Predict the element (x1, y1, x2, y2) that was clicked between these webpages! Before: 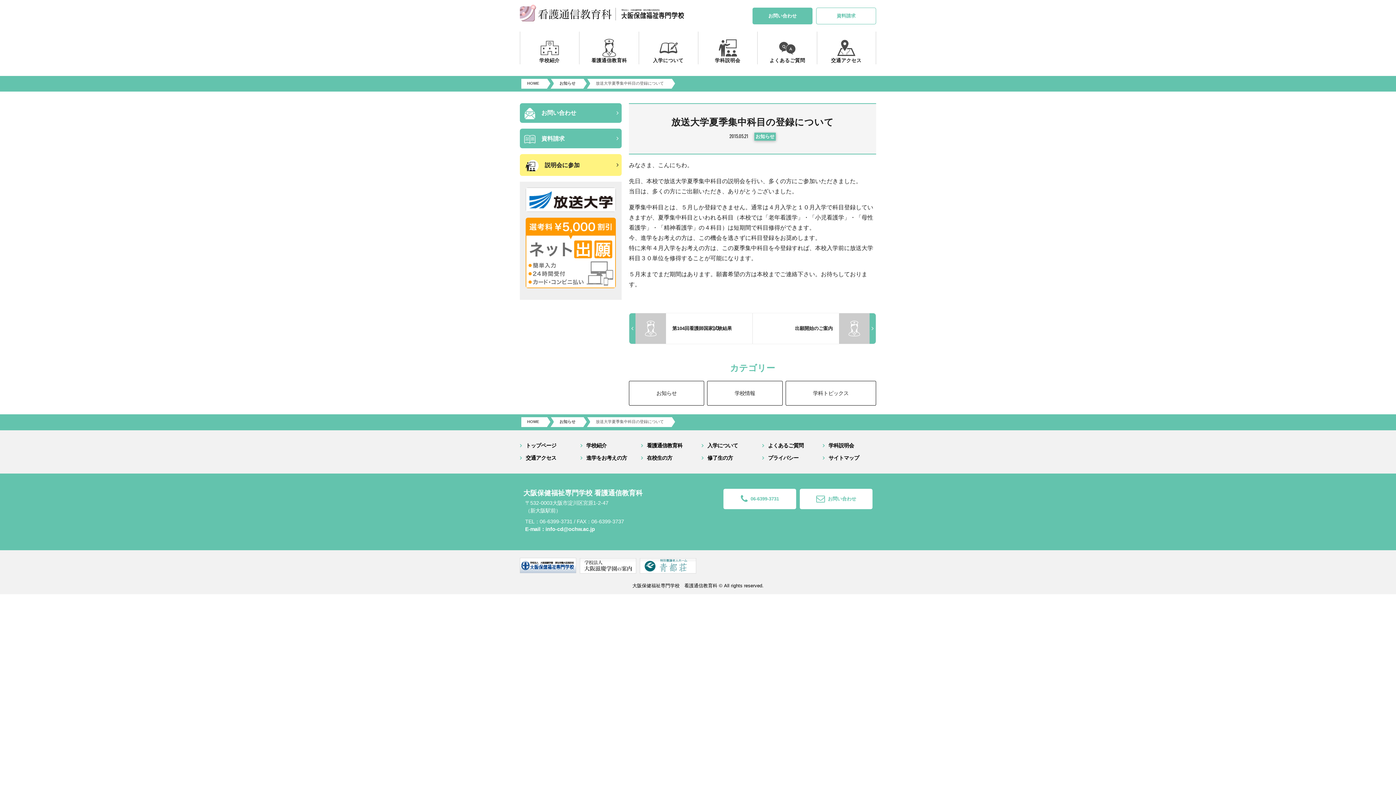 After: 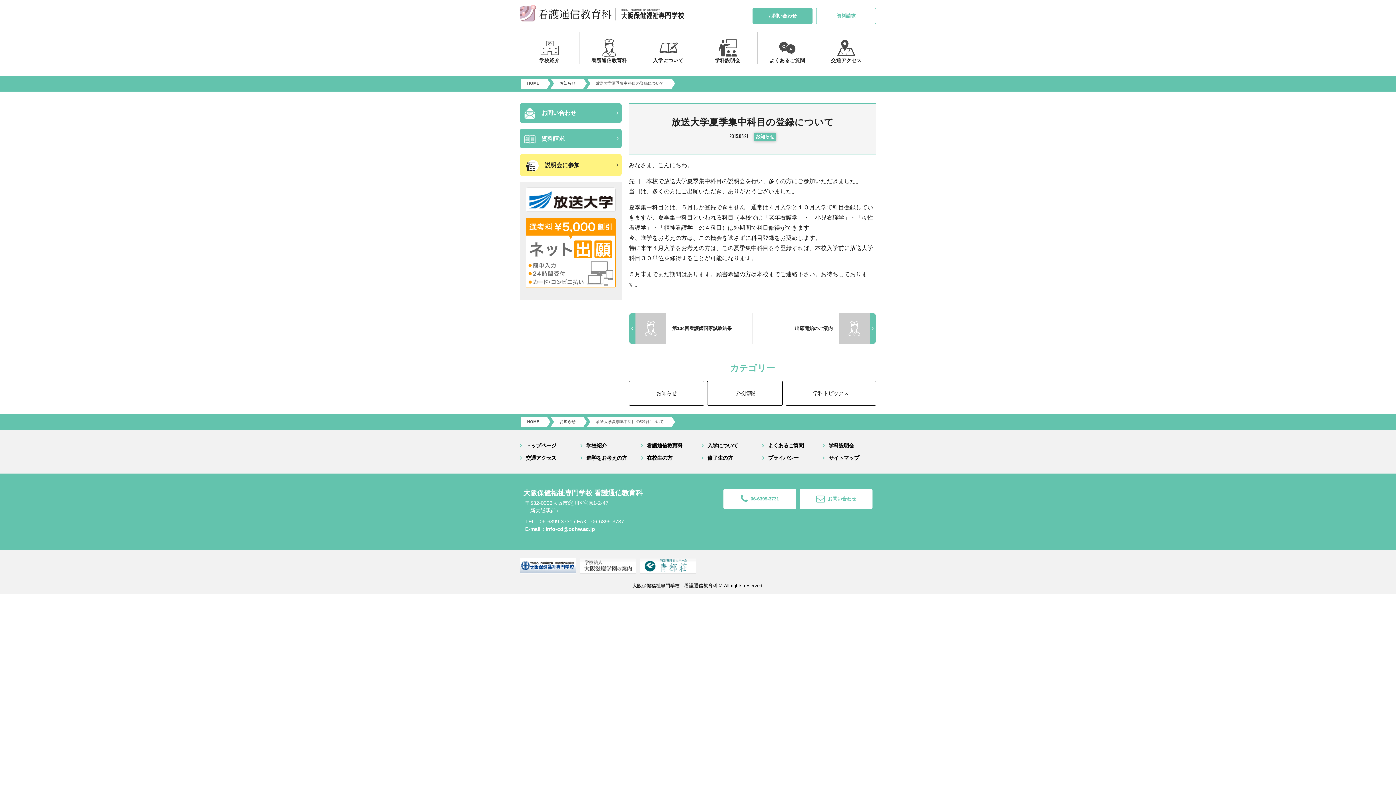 Action: label: 資料請求 bbox: (520, 128, 621, 148)